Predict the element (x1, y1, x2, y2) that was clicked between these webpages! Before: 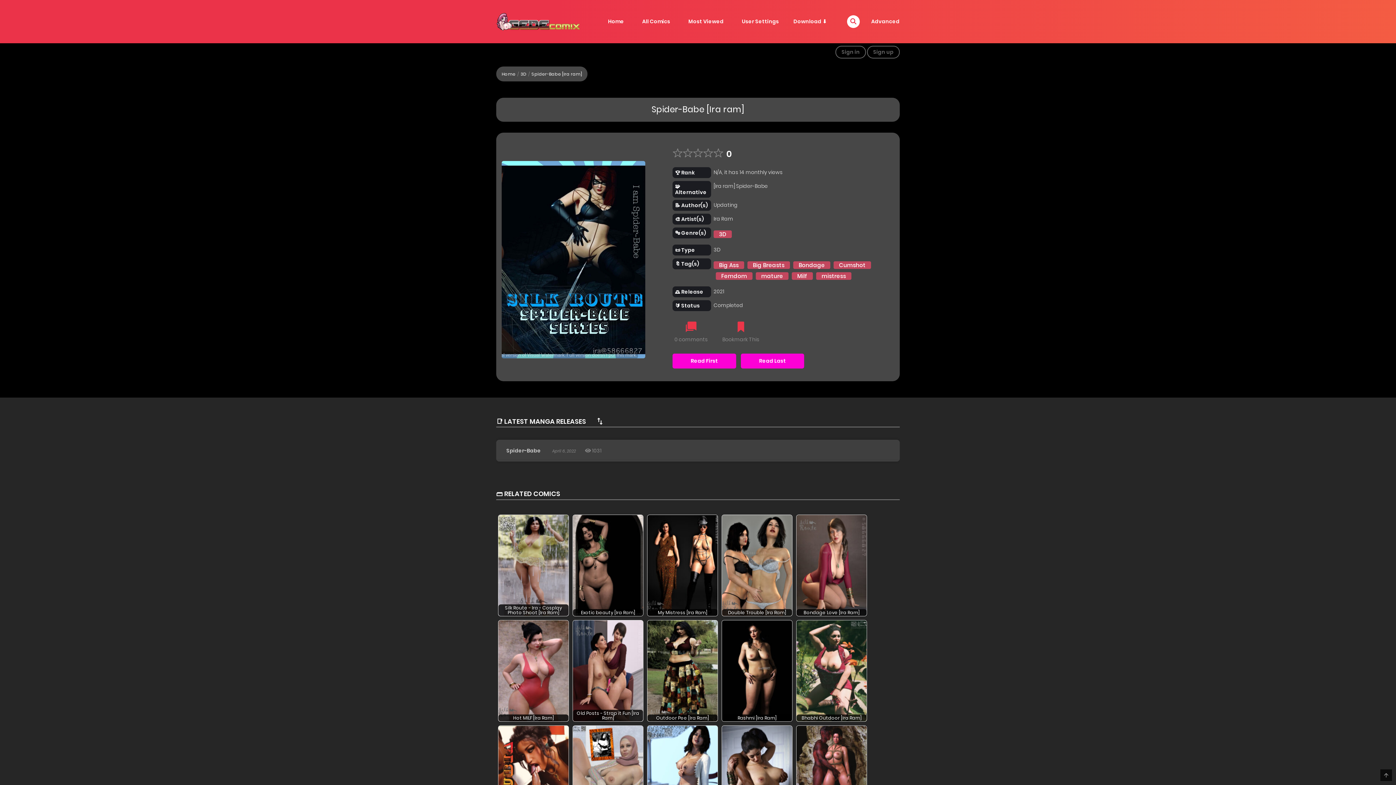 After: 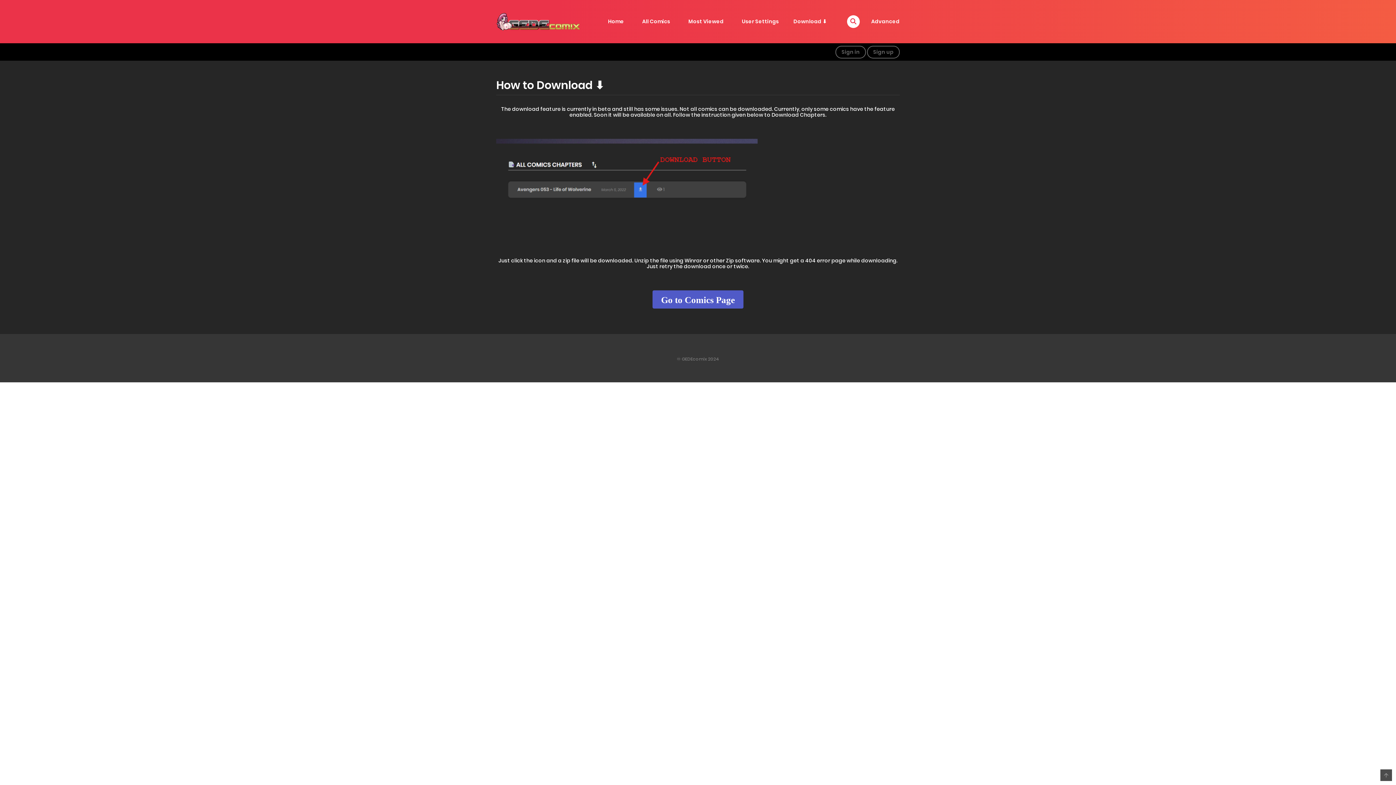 Action: label: Download ⬇️ bbox: (786, 13, 834, 30)